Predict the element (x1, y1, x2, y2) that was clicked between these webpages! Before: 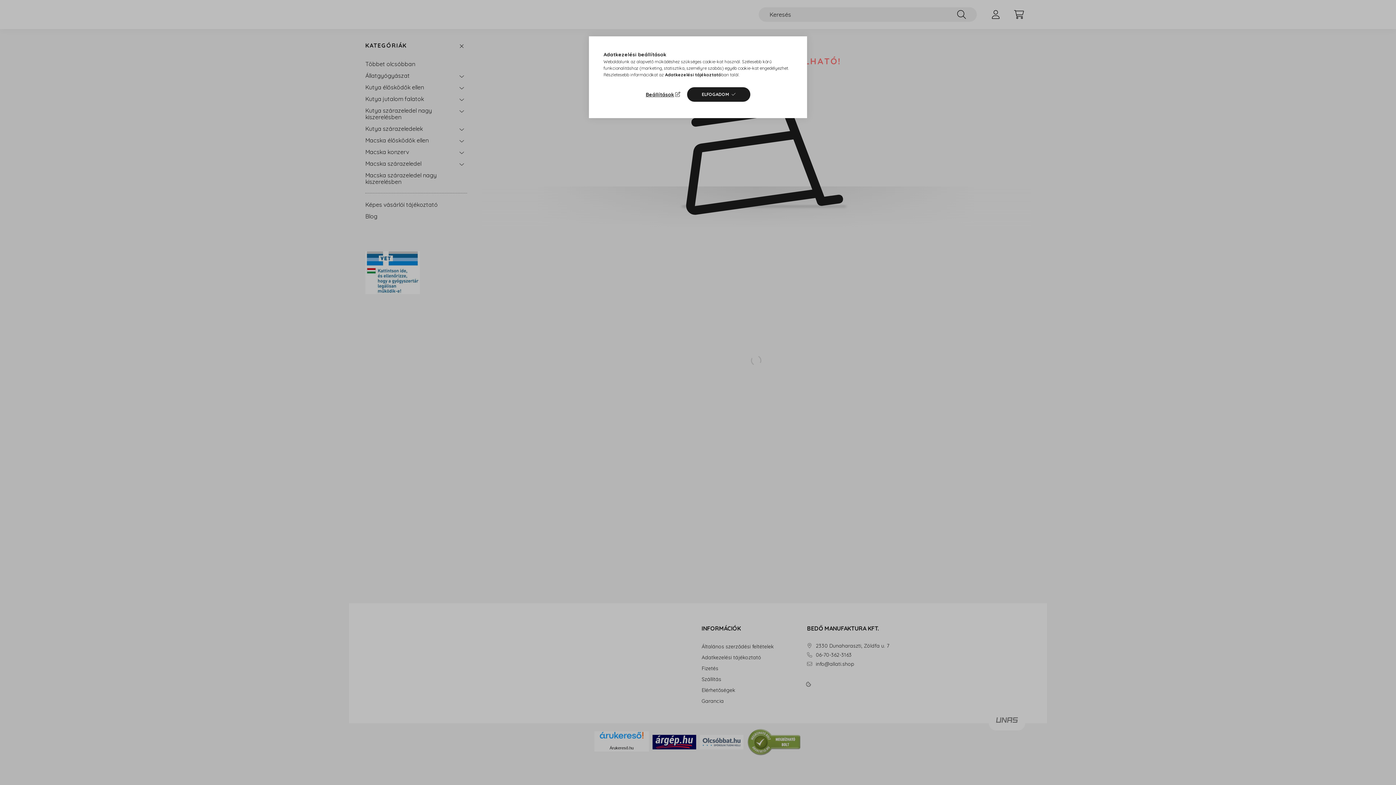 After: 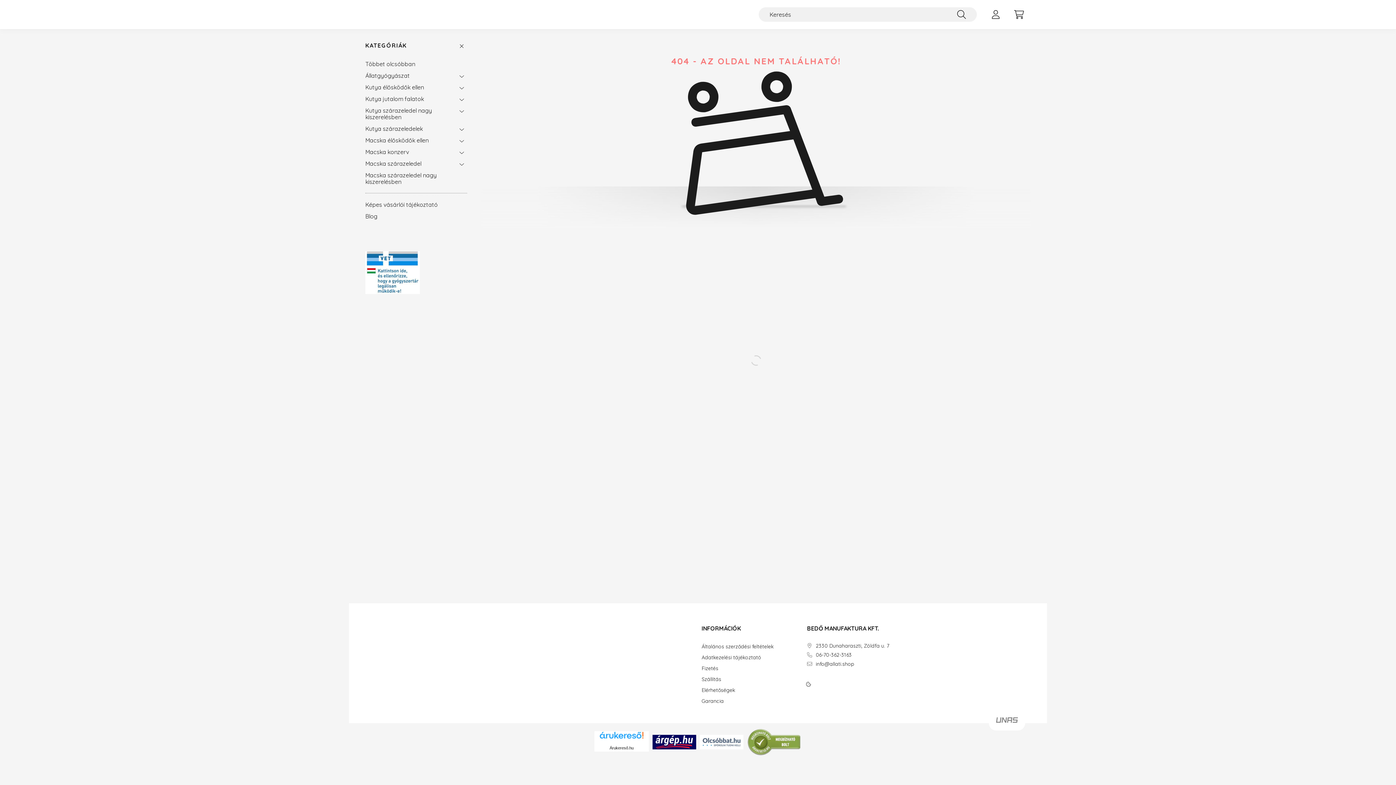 Action: label: ELFOGADOM bbox: (687, 87, 750, 101)